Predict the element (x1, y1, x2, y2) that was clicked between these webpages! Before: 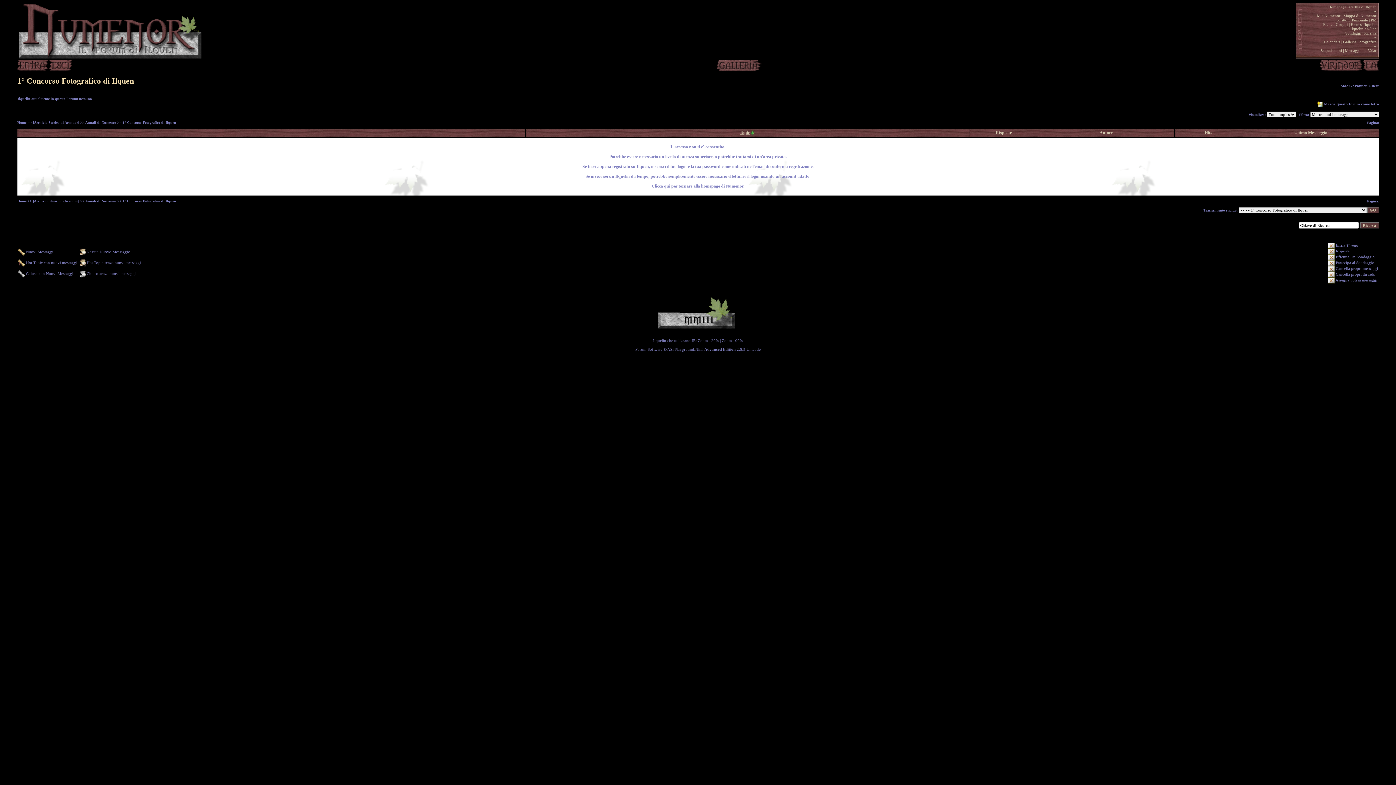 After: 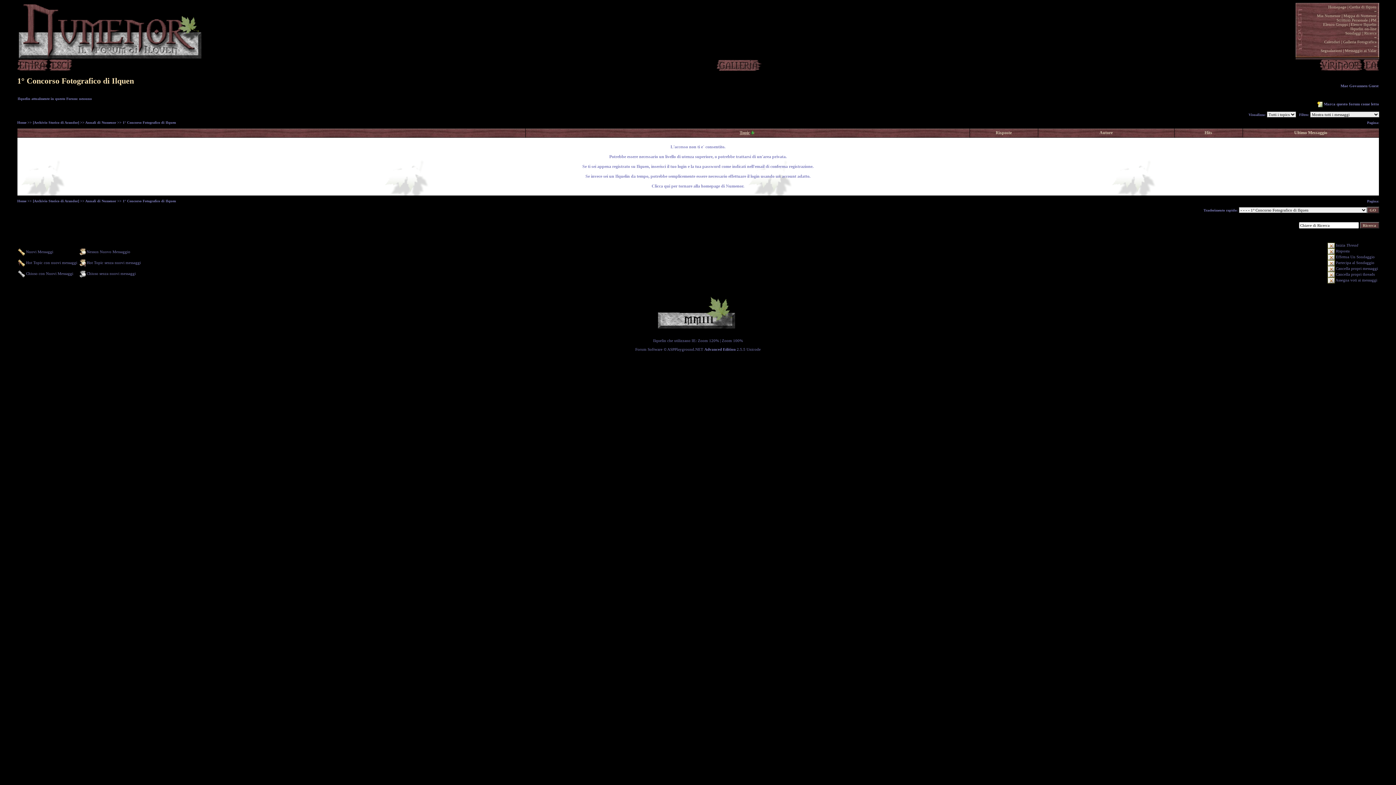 Action: bbox: (1319, 66, 1362, 71)